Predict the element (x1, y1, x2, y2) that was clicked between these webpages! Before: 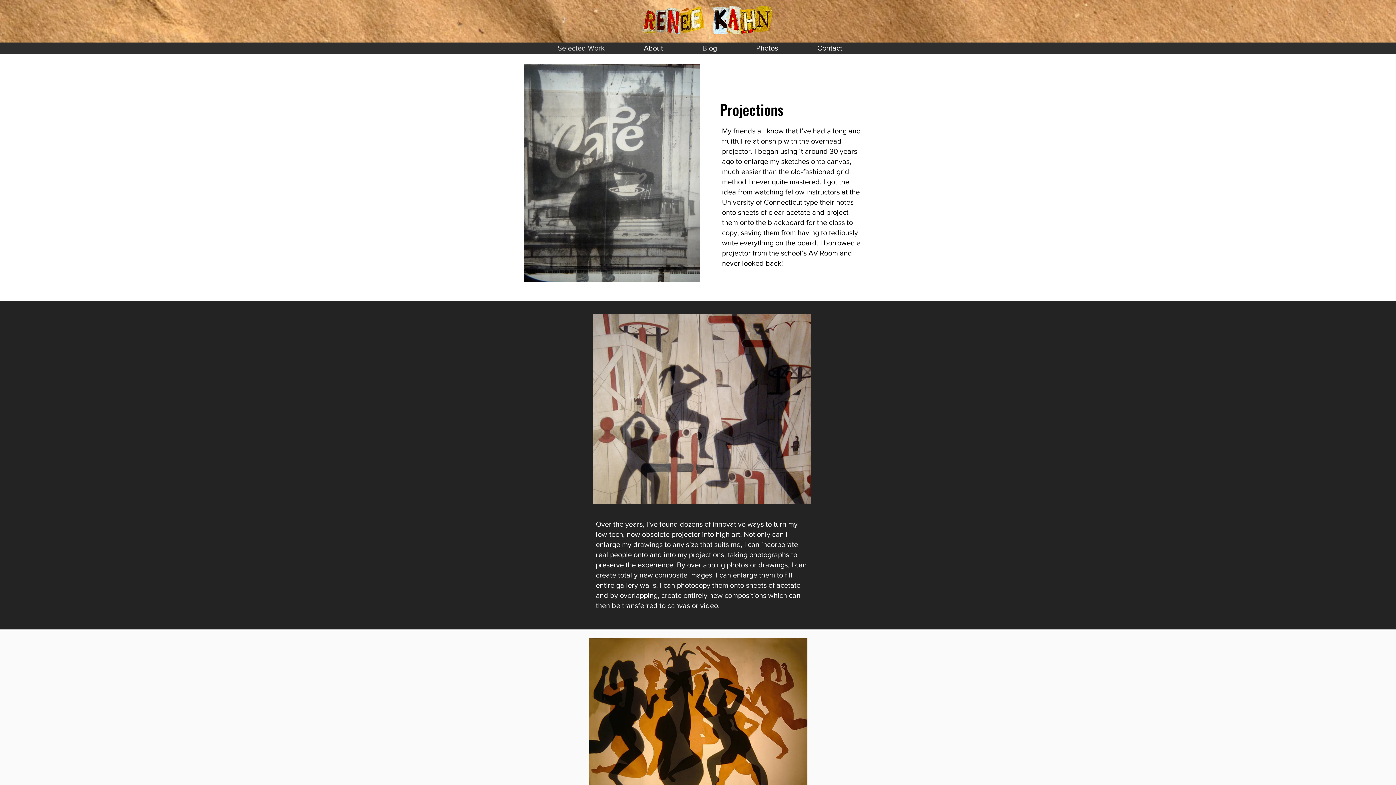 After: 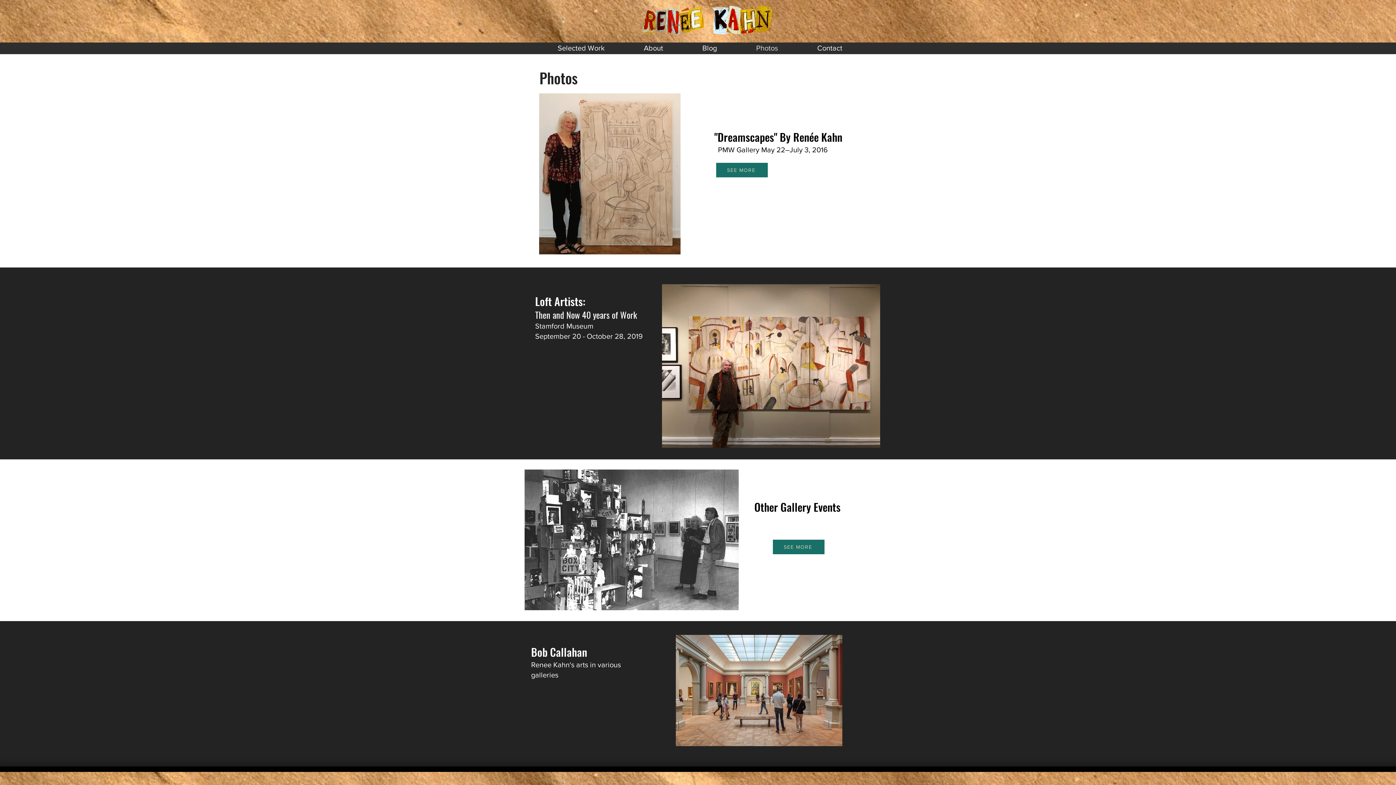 Action: label: Photos bbox: (750, 42, 812, 54)